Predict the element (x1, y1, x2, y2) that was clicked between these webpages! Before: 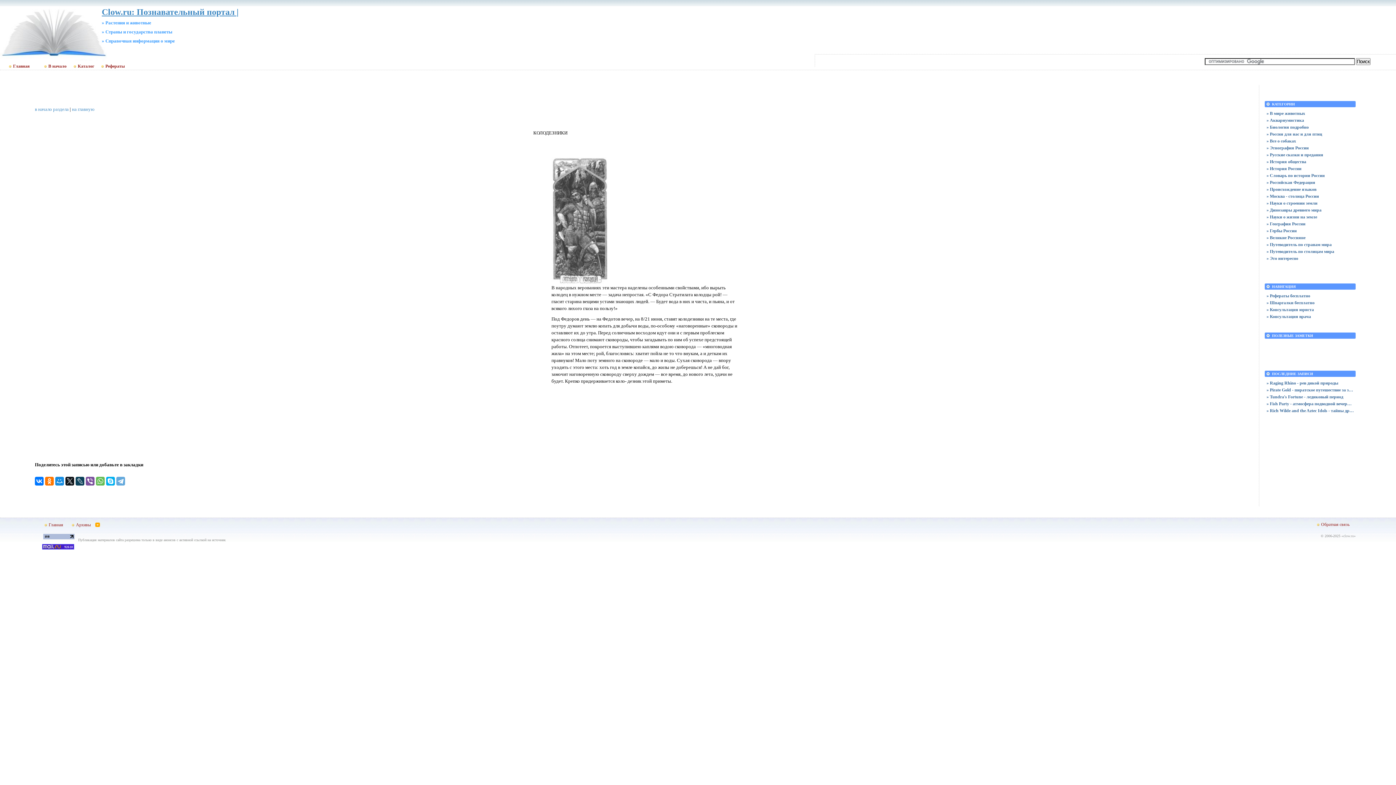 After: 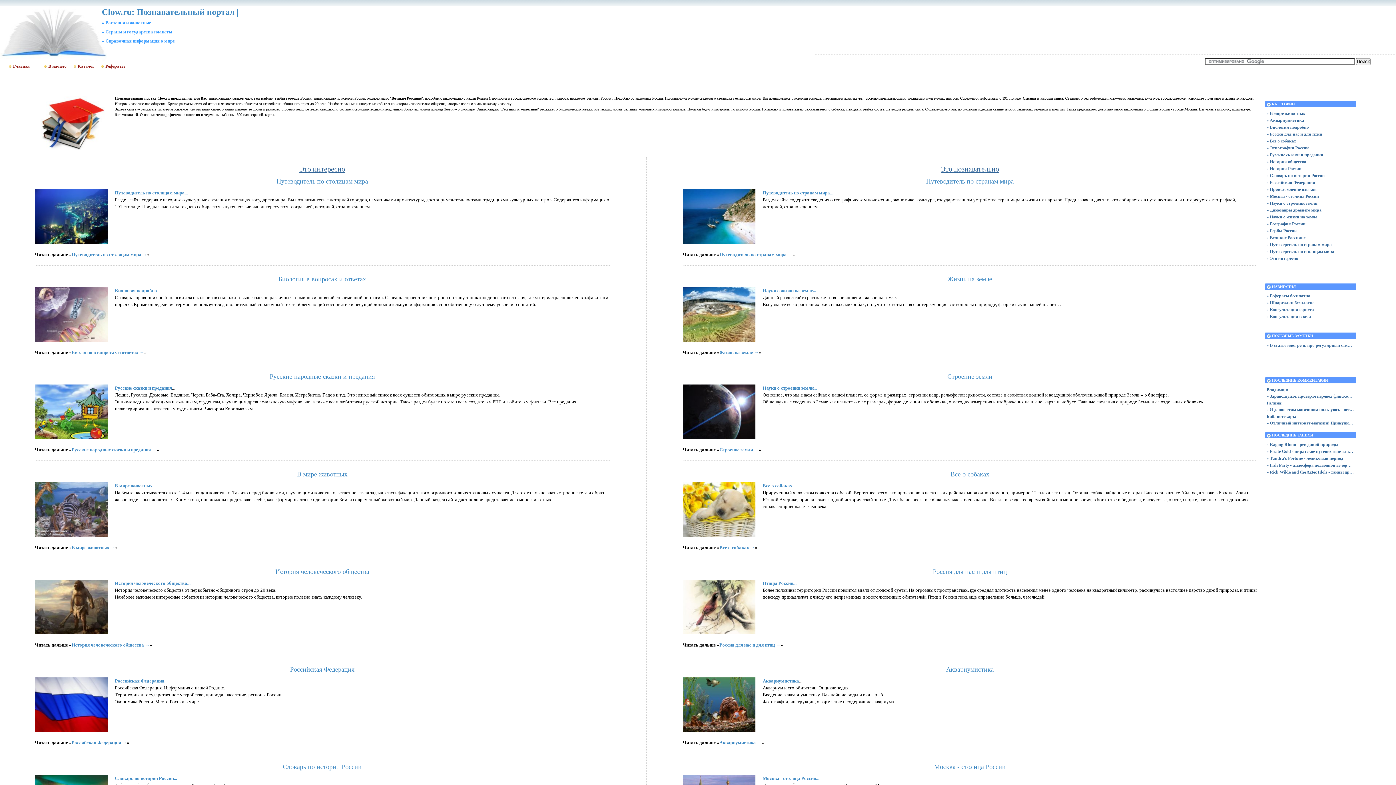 Action: bbox: (35, 62, 70, 69) label: В начало